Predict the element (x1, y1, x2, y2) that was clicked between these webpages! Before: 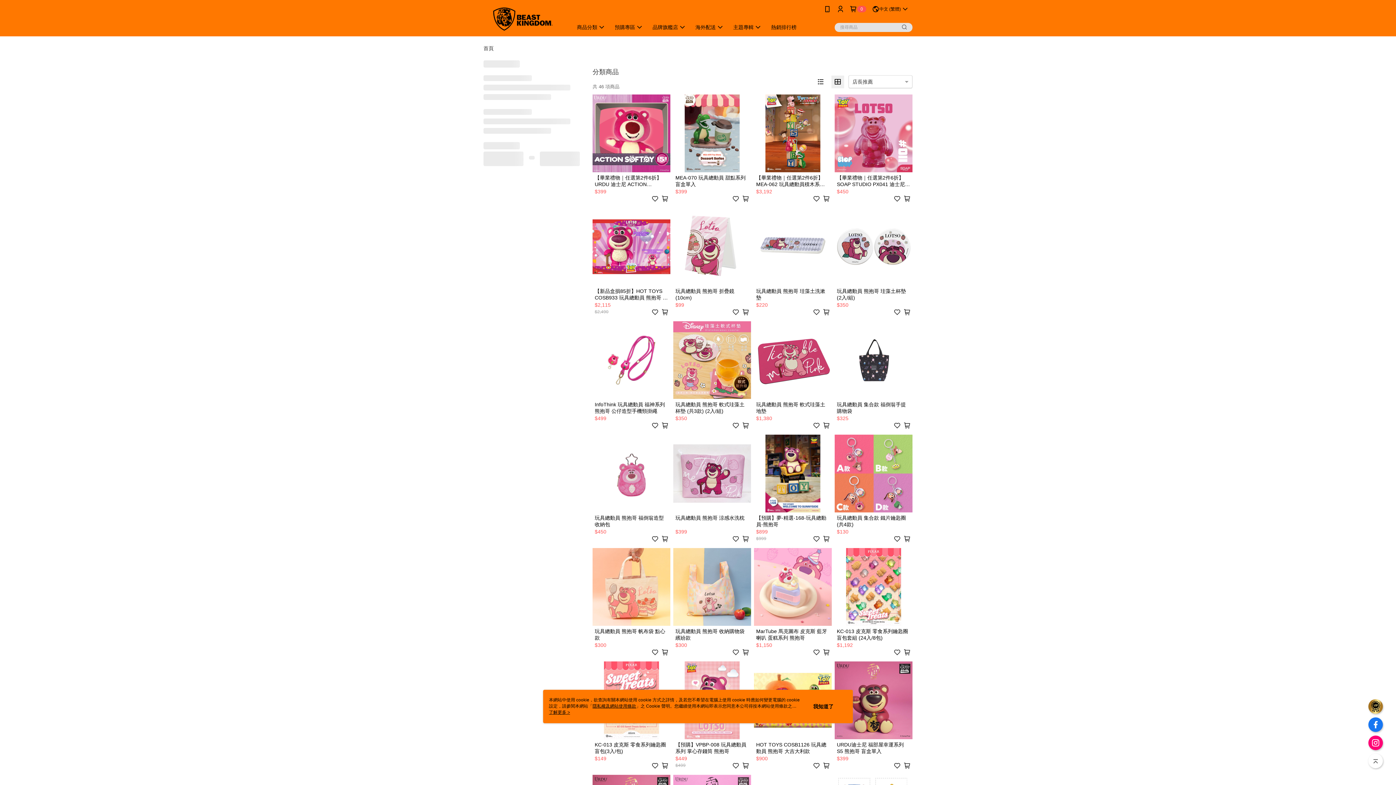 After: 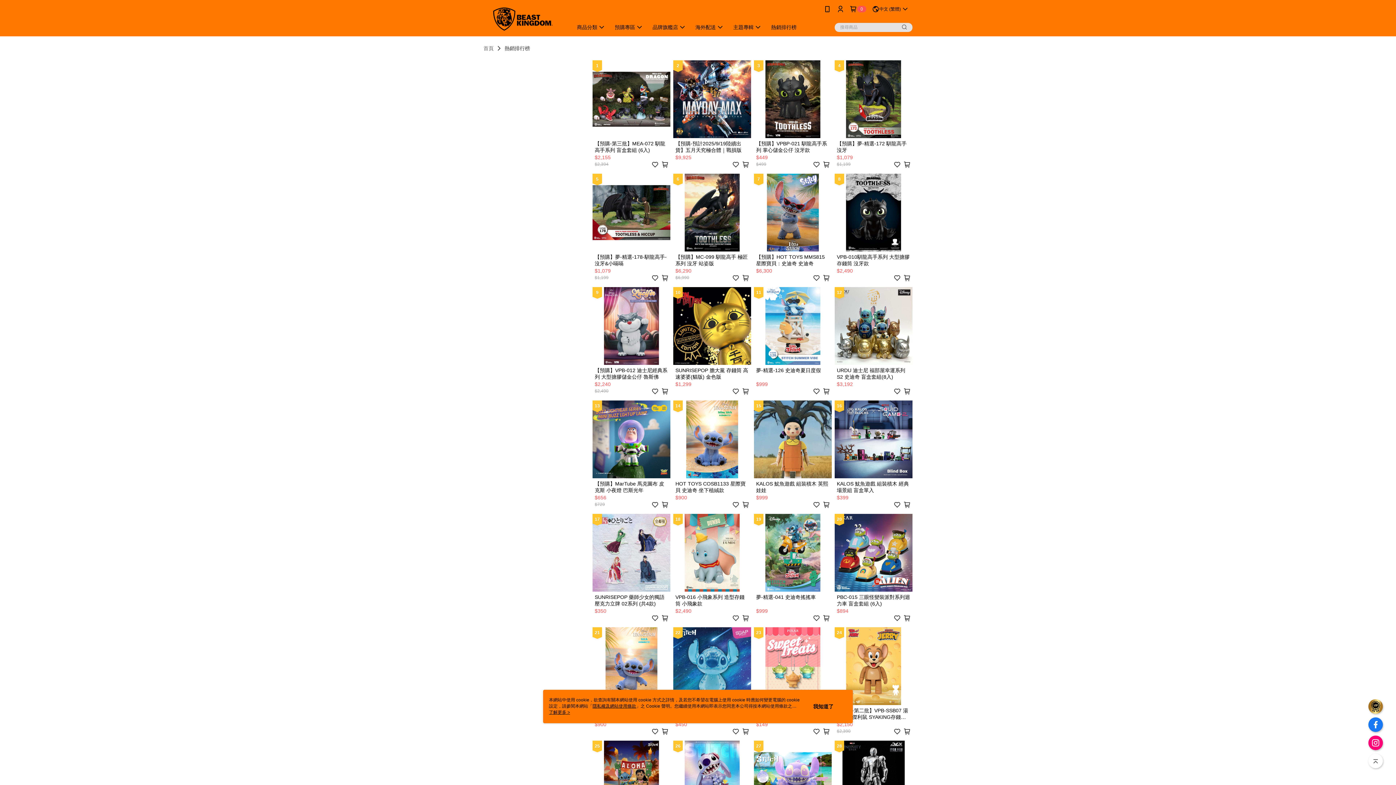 Action: label: 熱銷排行榜 bbox: (771, 24, 796, 30)